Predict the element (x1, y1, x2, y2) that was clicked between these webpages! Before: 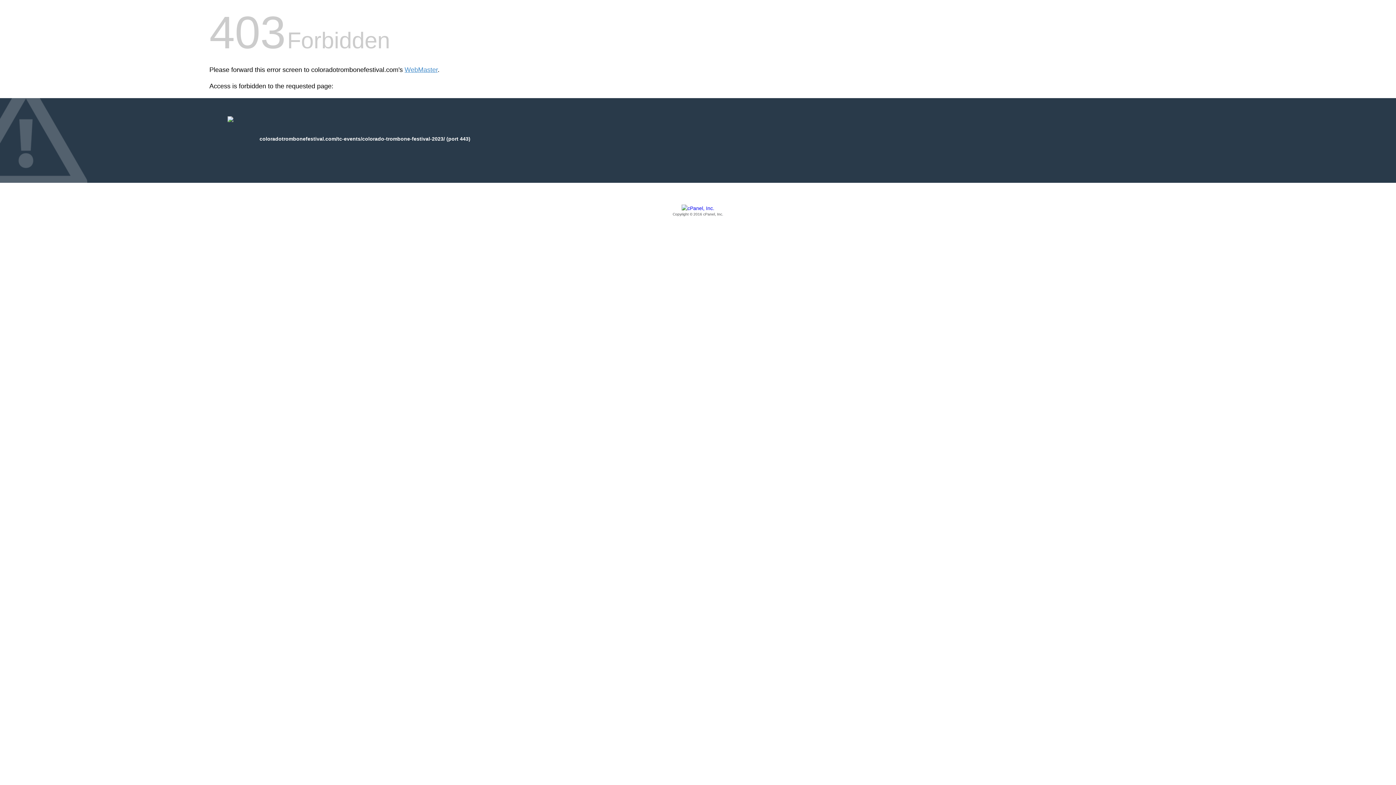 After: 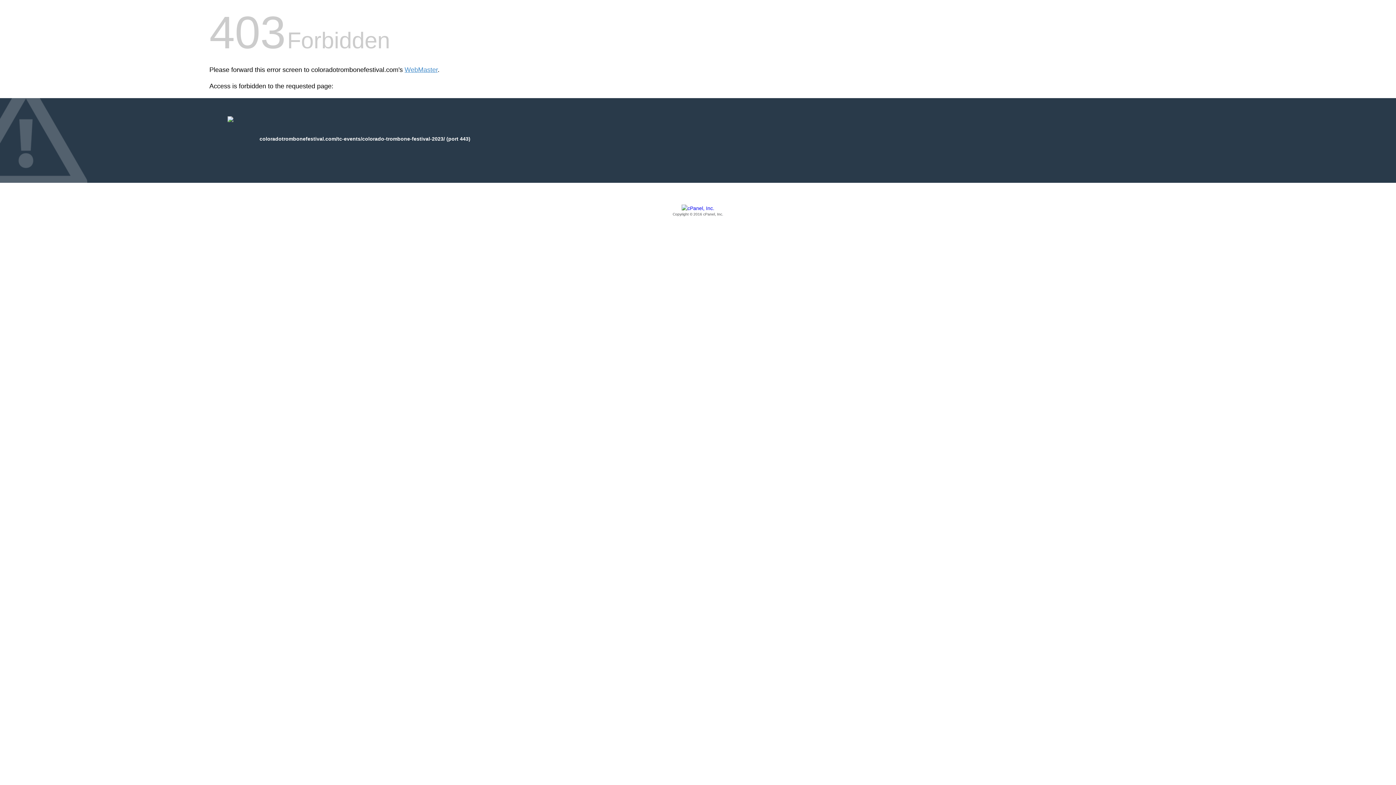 Action: label: Copyright © 2016 cPanel, Inc. bbox: (209, 205, 1186, 217)